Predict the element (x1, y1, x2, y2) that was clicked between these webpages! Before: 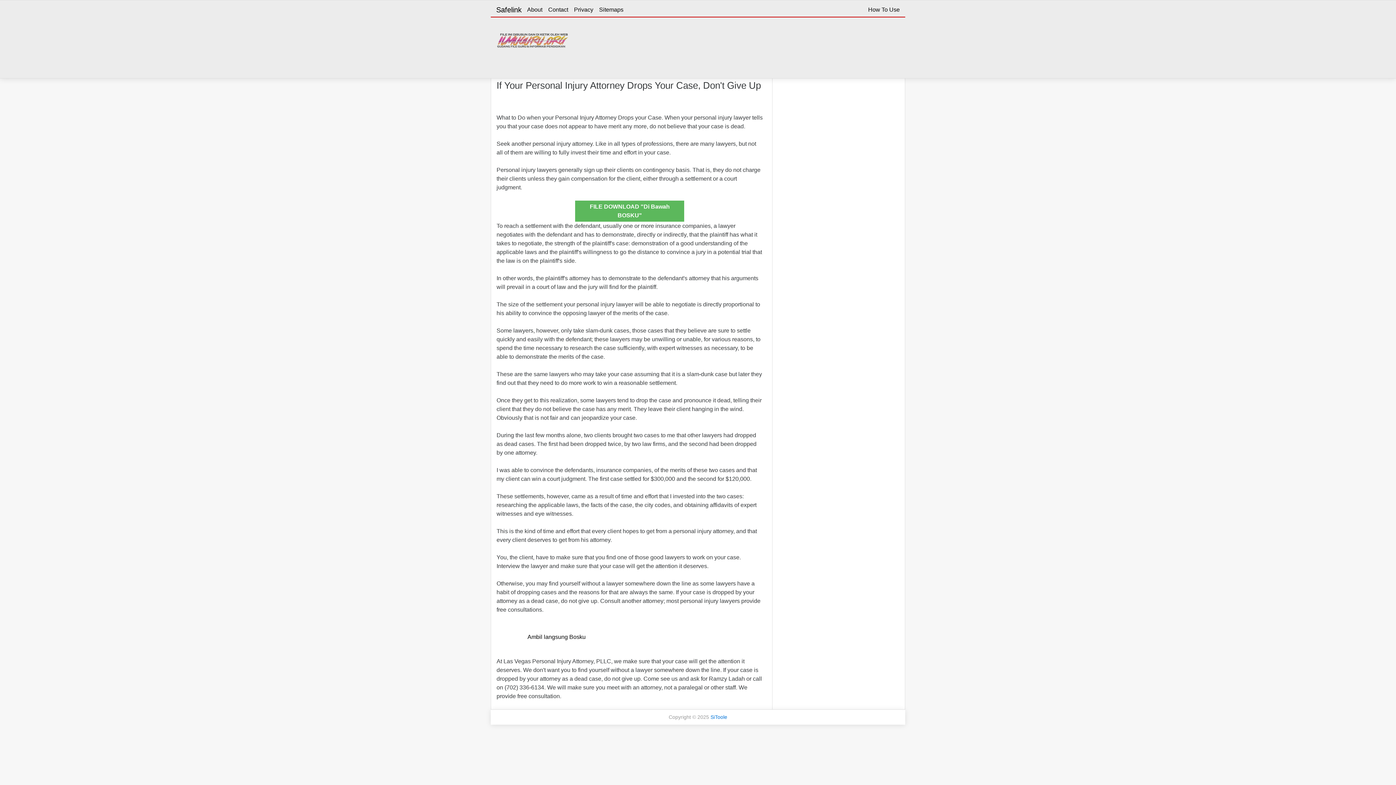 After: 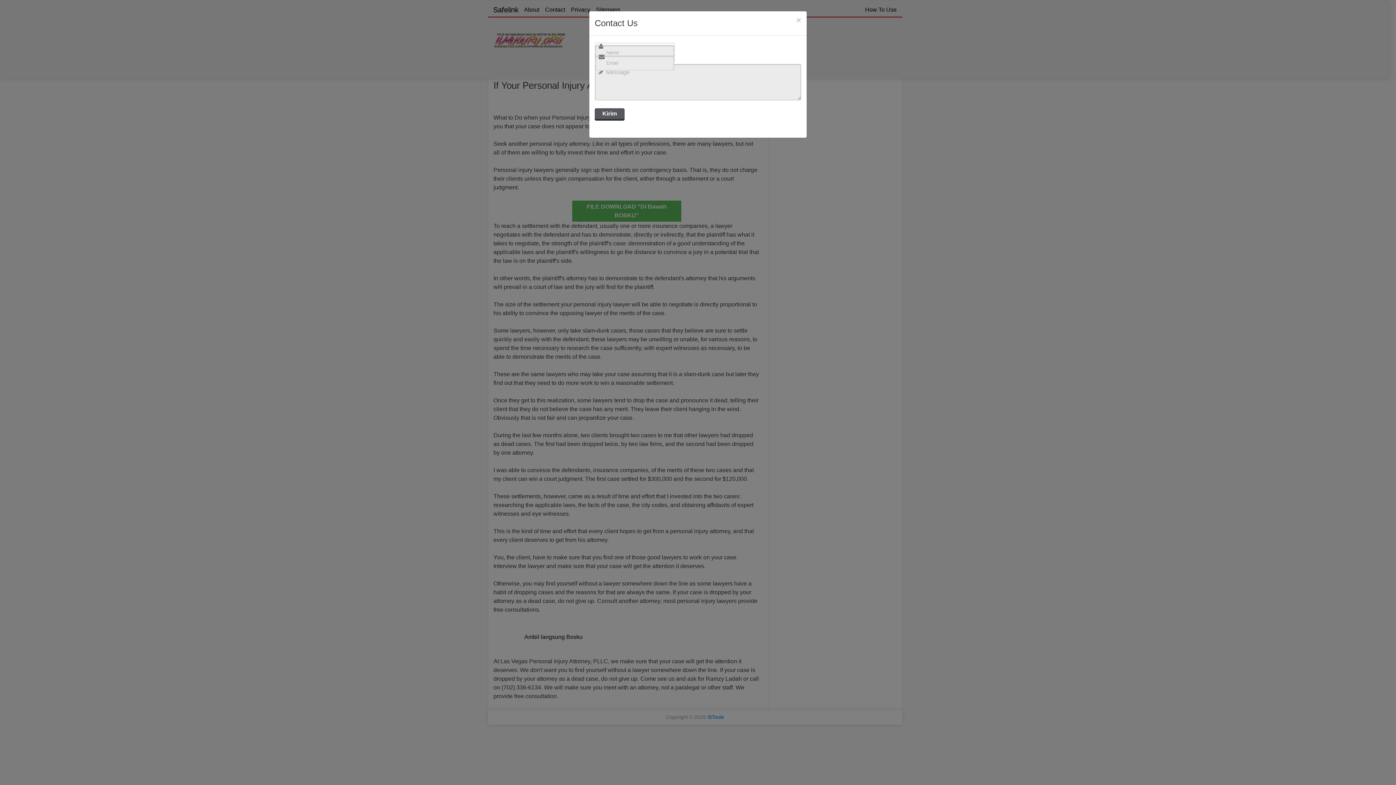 Action: label: Contact bbox: (548, 2, 568, 16)